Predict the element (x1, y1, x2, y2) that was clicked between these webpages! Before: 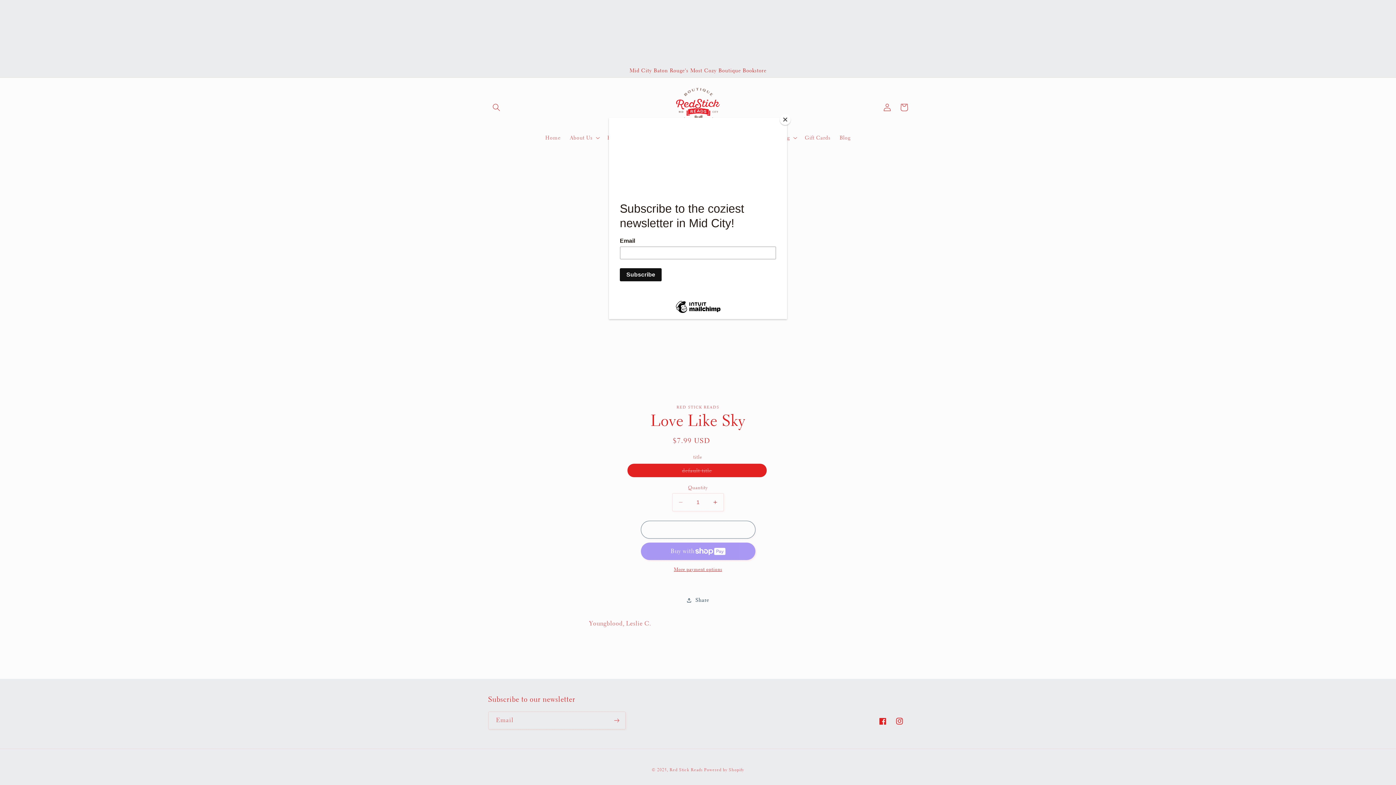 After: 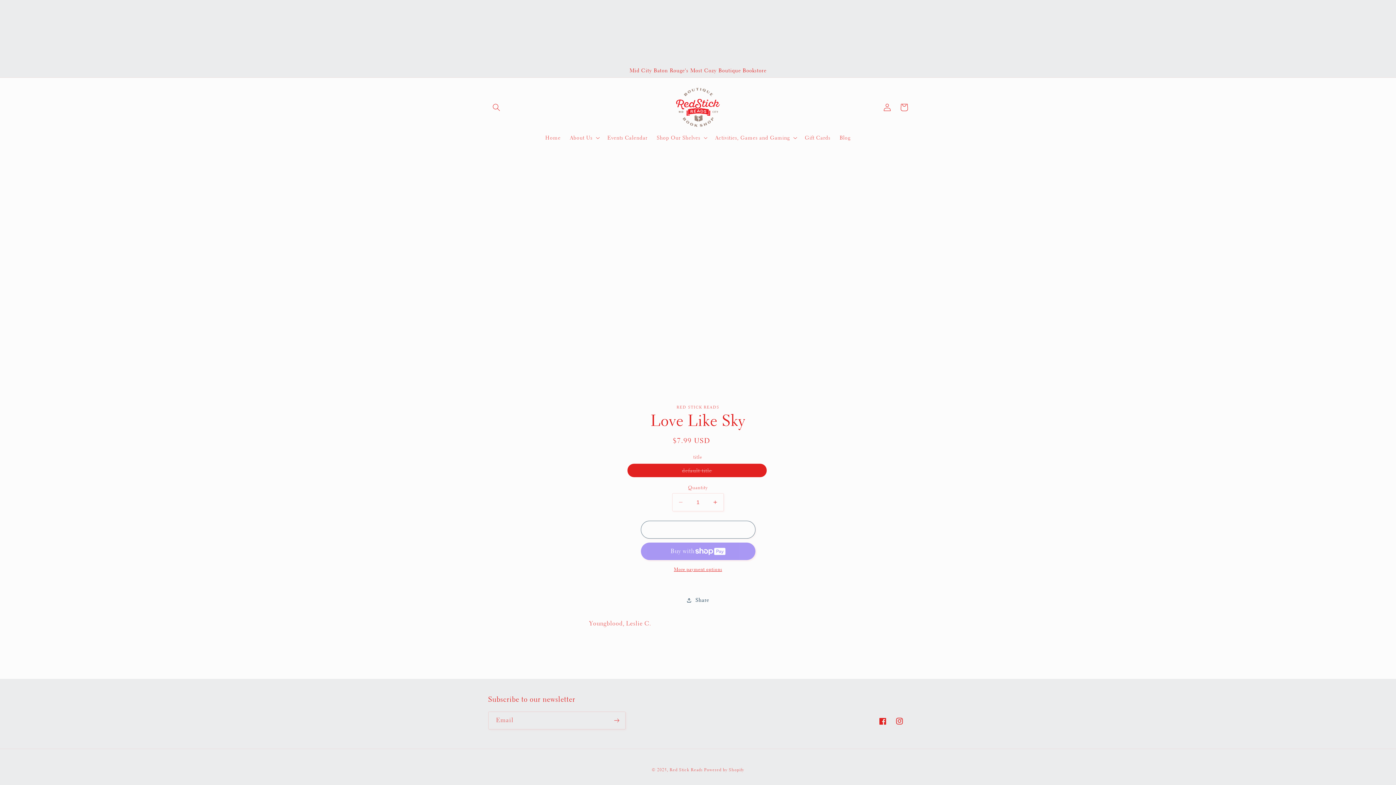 Action: bbox: (780, 114, 790, 125) label: Close